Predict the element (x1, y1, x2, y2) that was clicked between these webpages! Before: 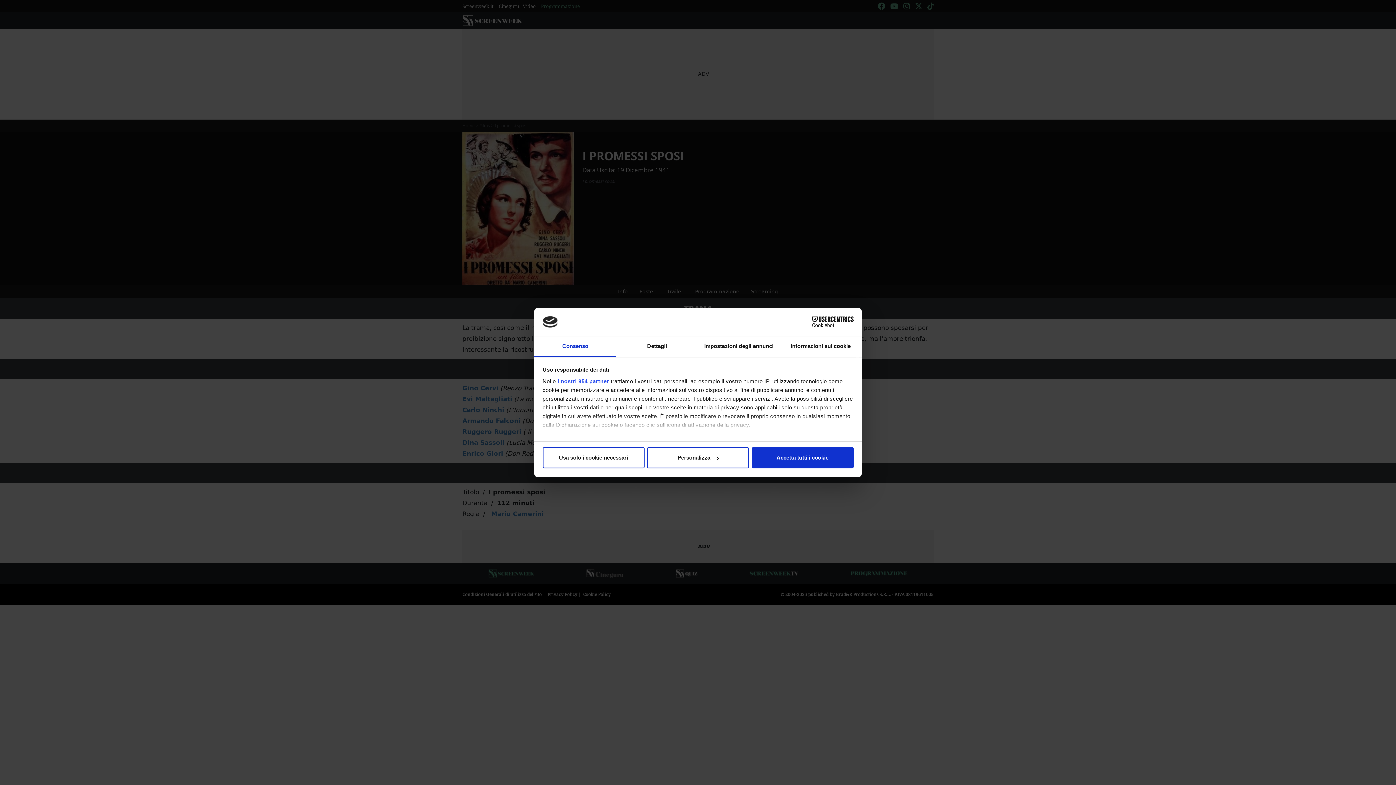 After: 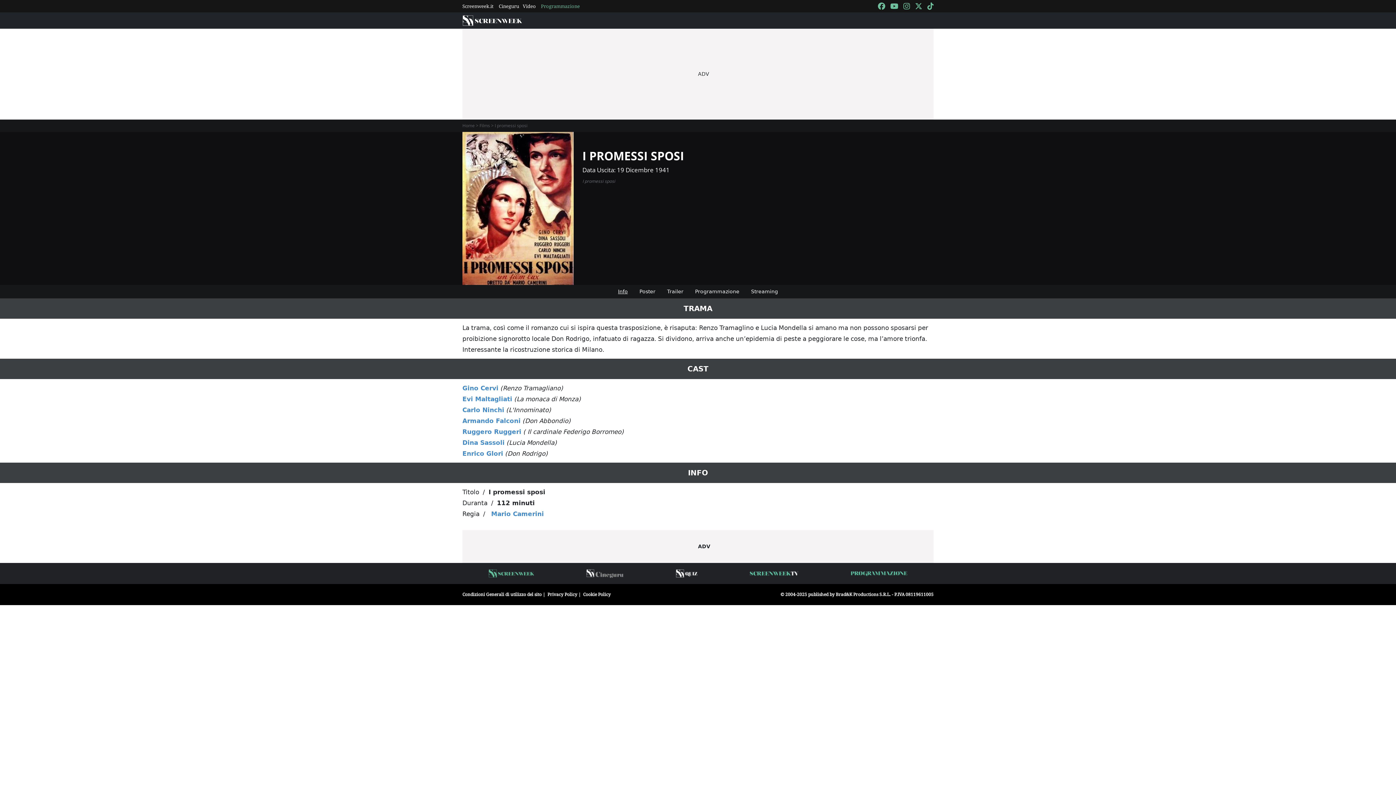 Action: label: Accetta tutti i cookie bbox: (751, 447, 853, 468)